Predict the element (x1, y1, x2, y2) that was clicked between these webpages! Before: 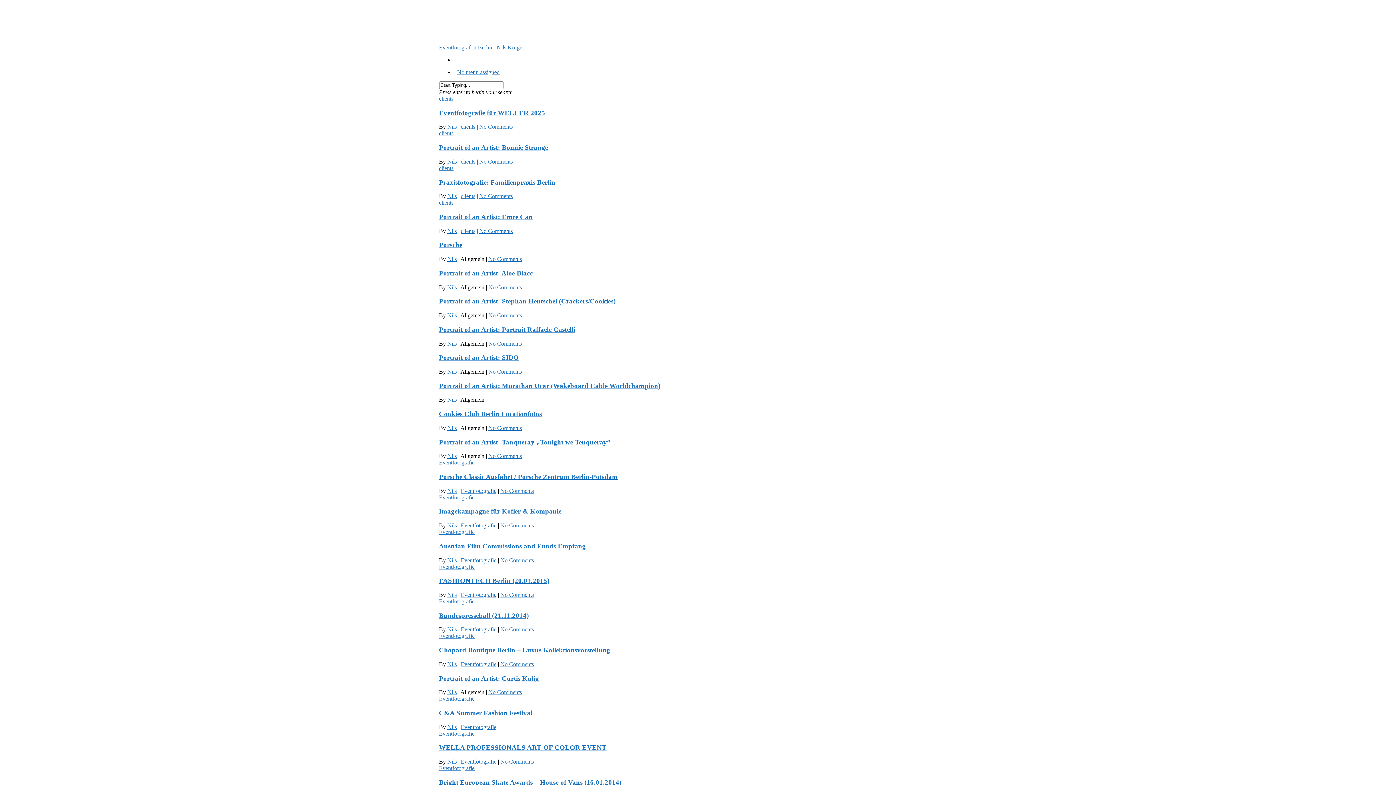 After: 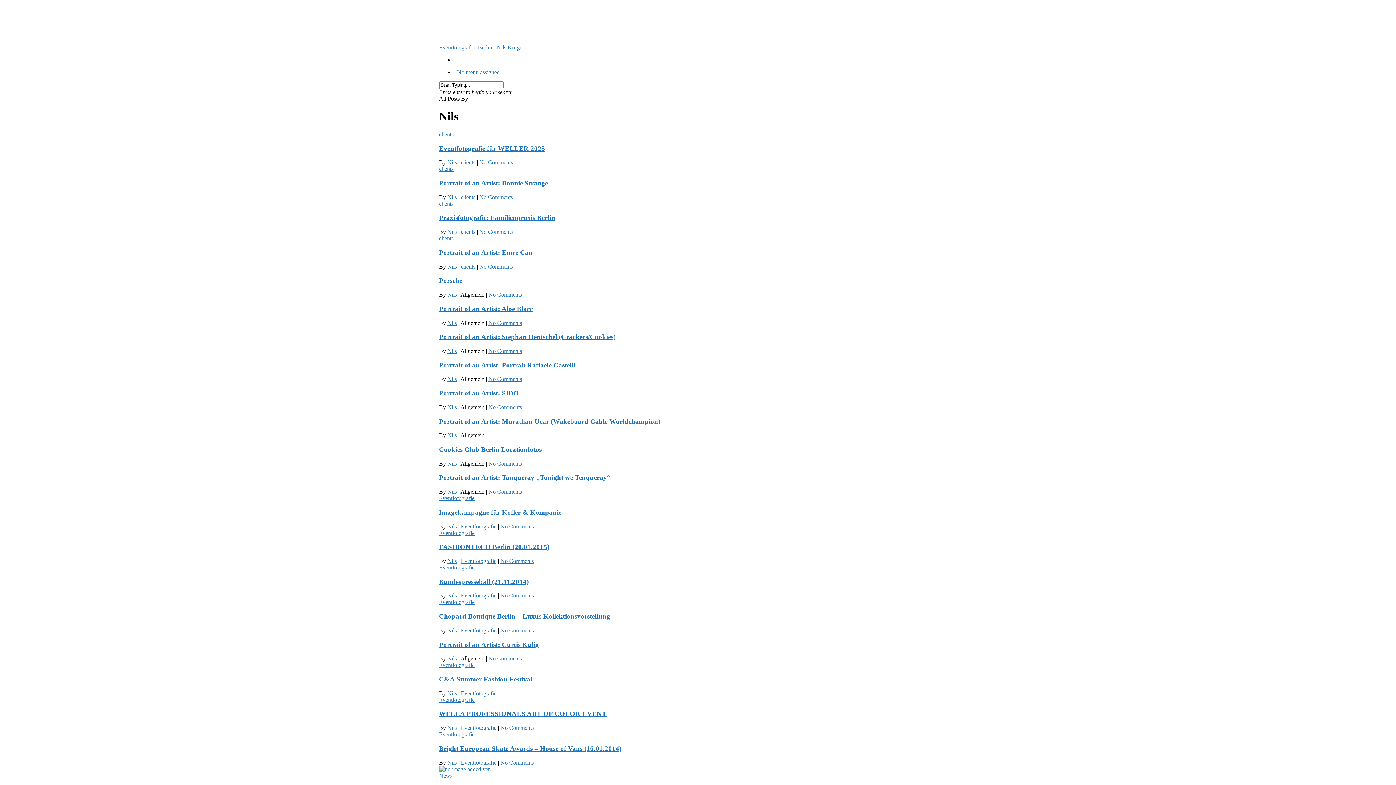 Action: label: Nils bbox: (447, 758, 456, 765)